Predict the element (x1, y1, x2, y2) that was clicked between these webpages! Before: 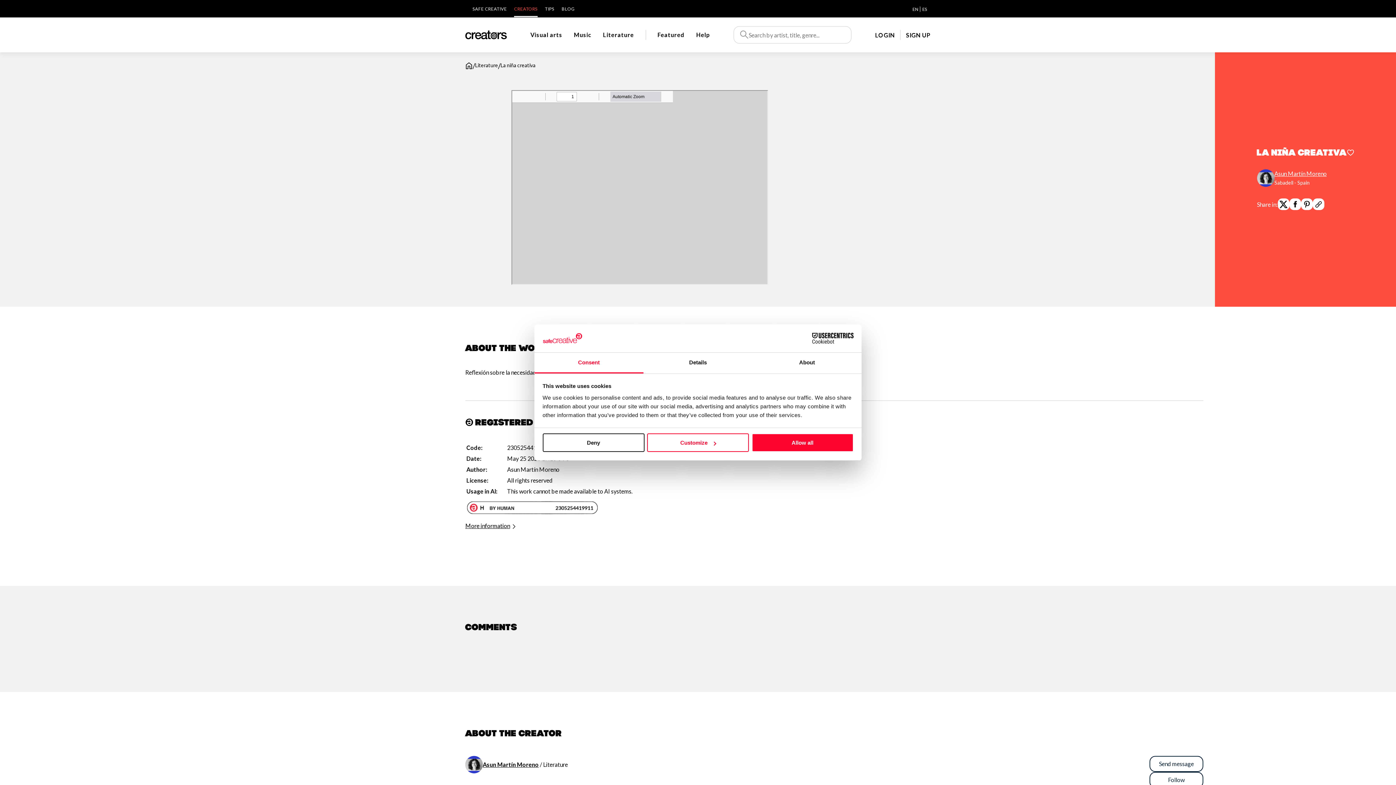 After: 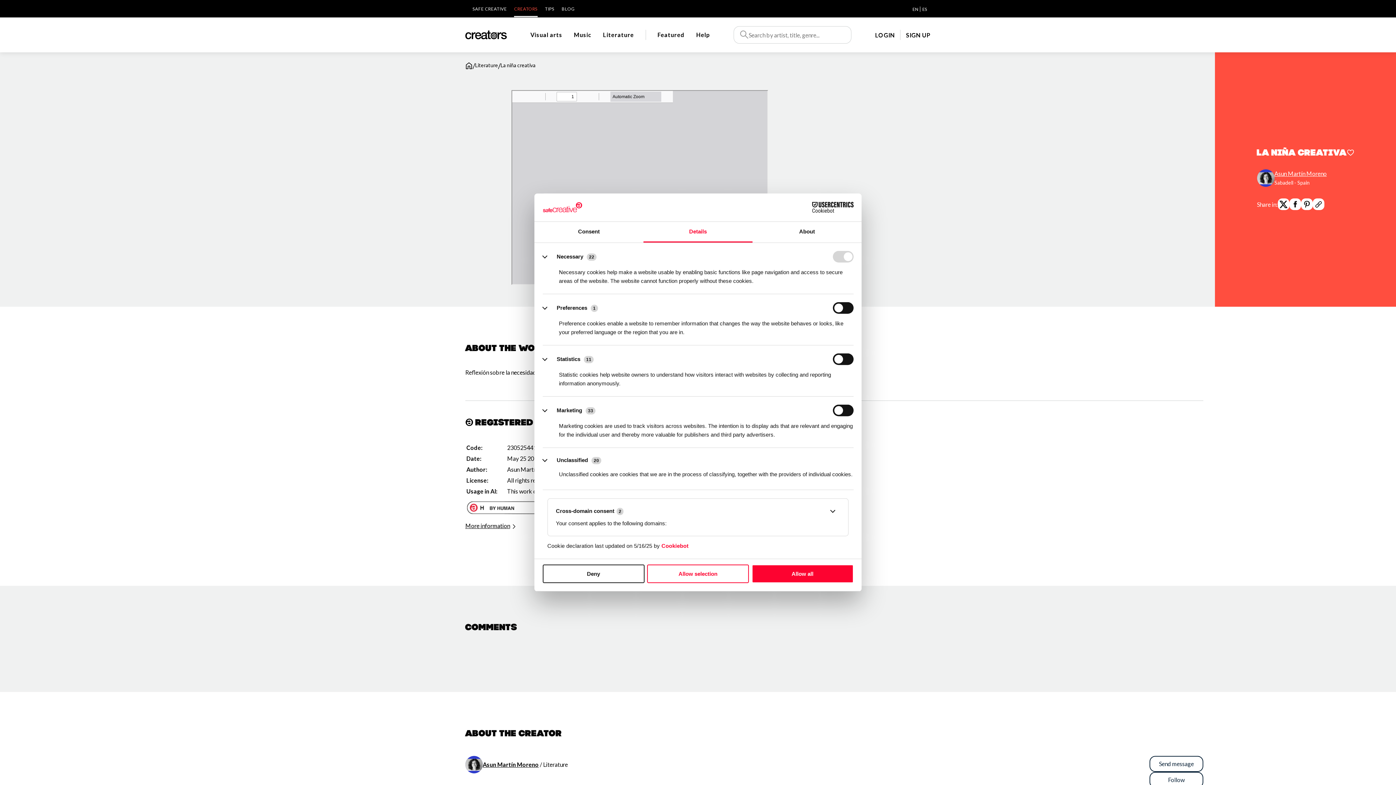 Action: bbox: (643, 352, 752, 373) label: Details